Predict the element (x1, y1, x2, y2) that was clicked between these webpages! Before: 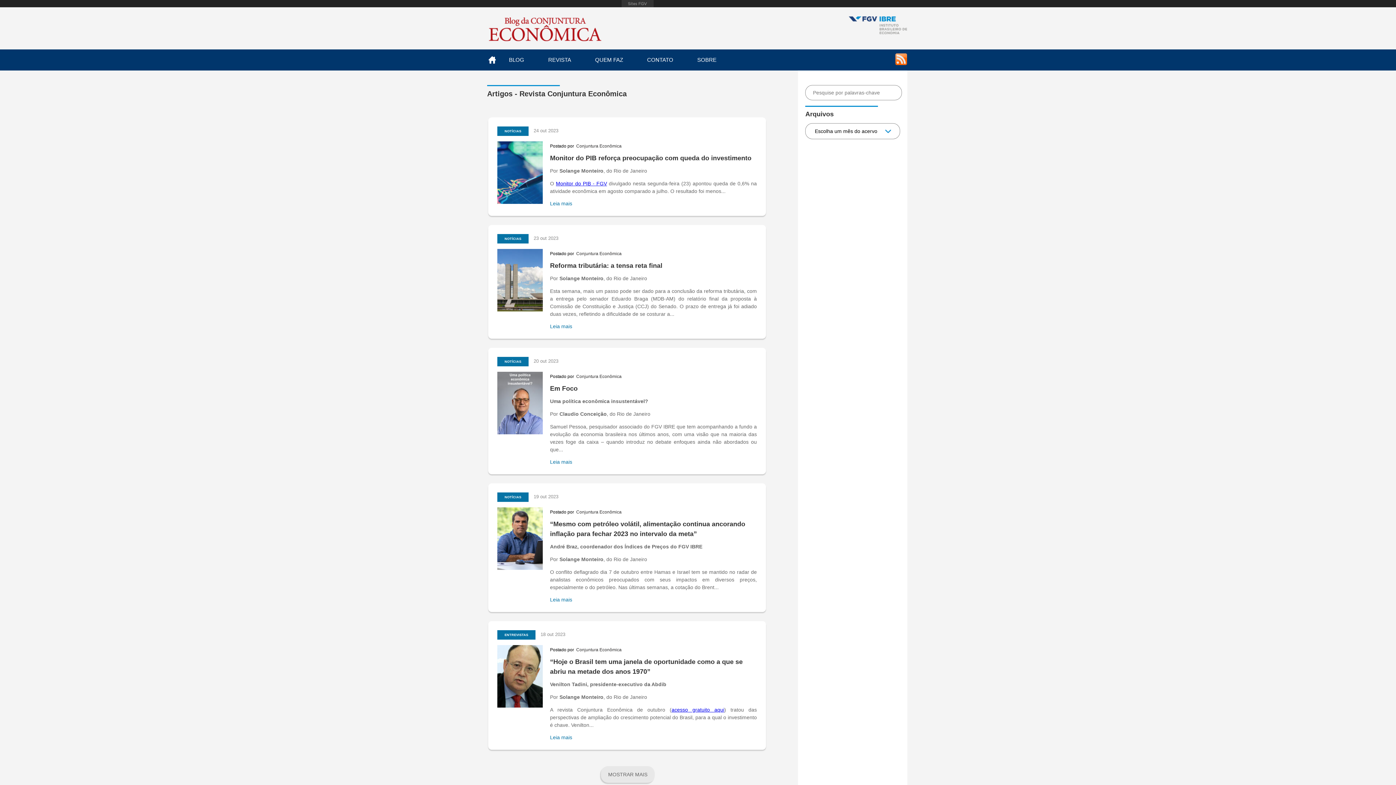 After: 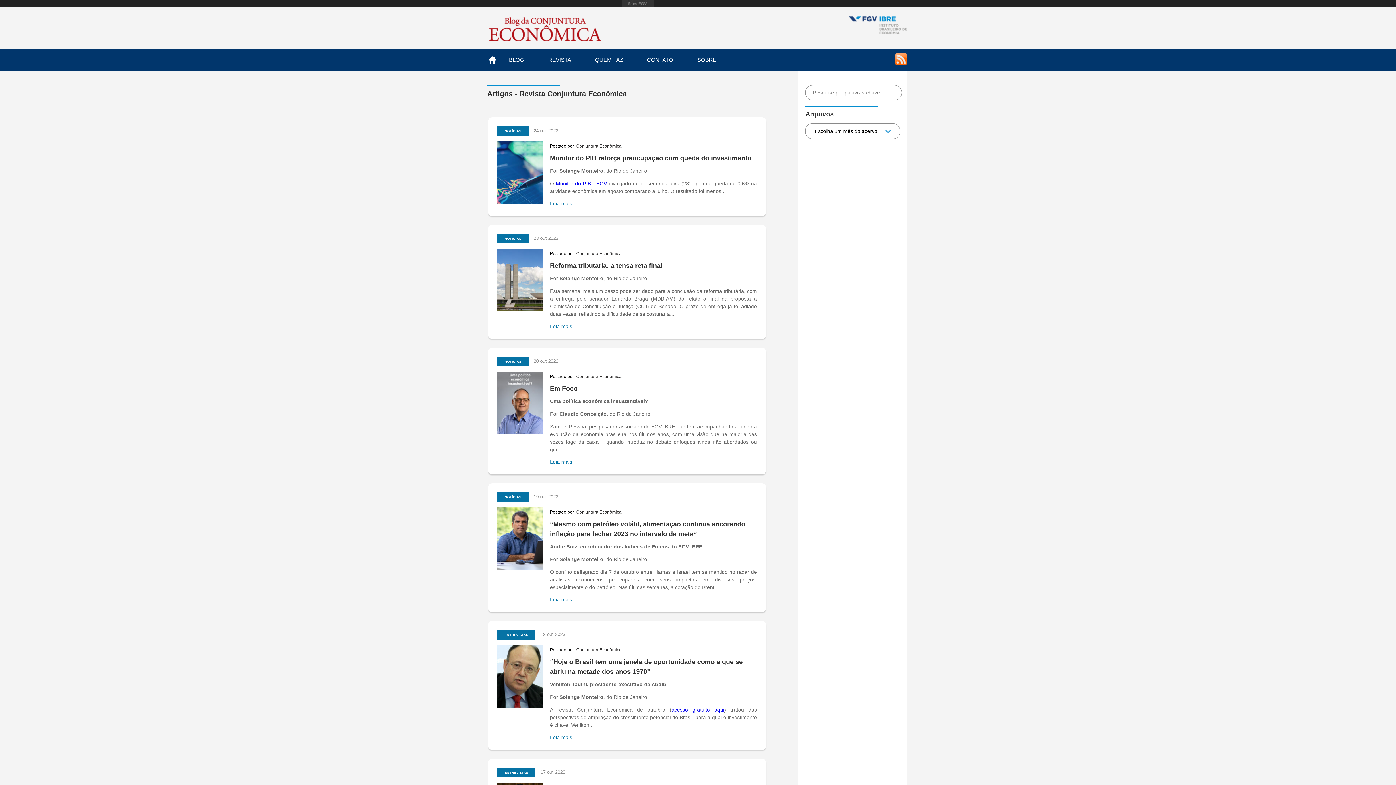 Action: bbox: (601, 766, 654, 783) label: MOSTRAR MAIS